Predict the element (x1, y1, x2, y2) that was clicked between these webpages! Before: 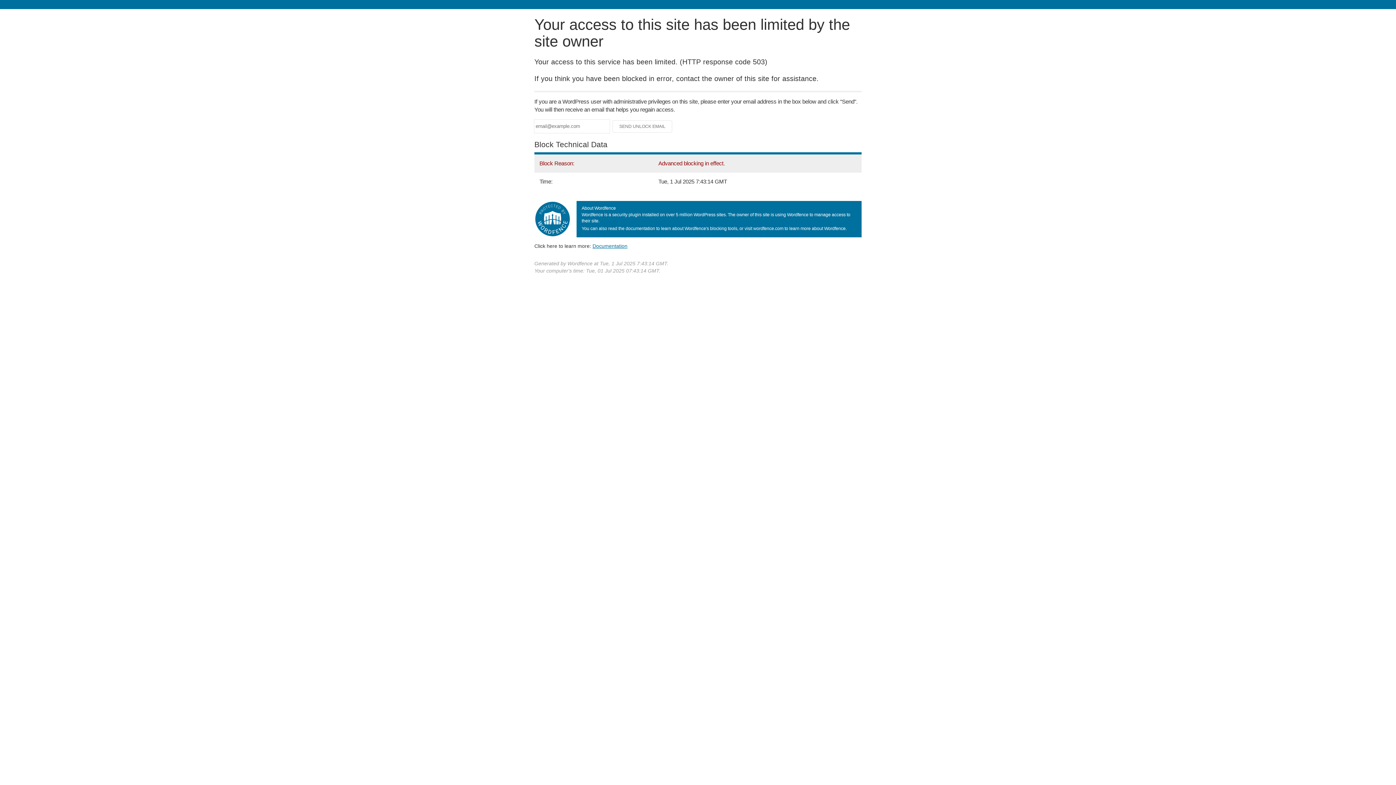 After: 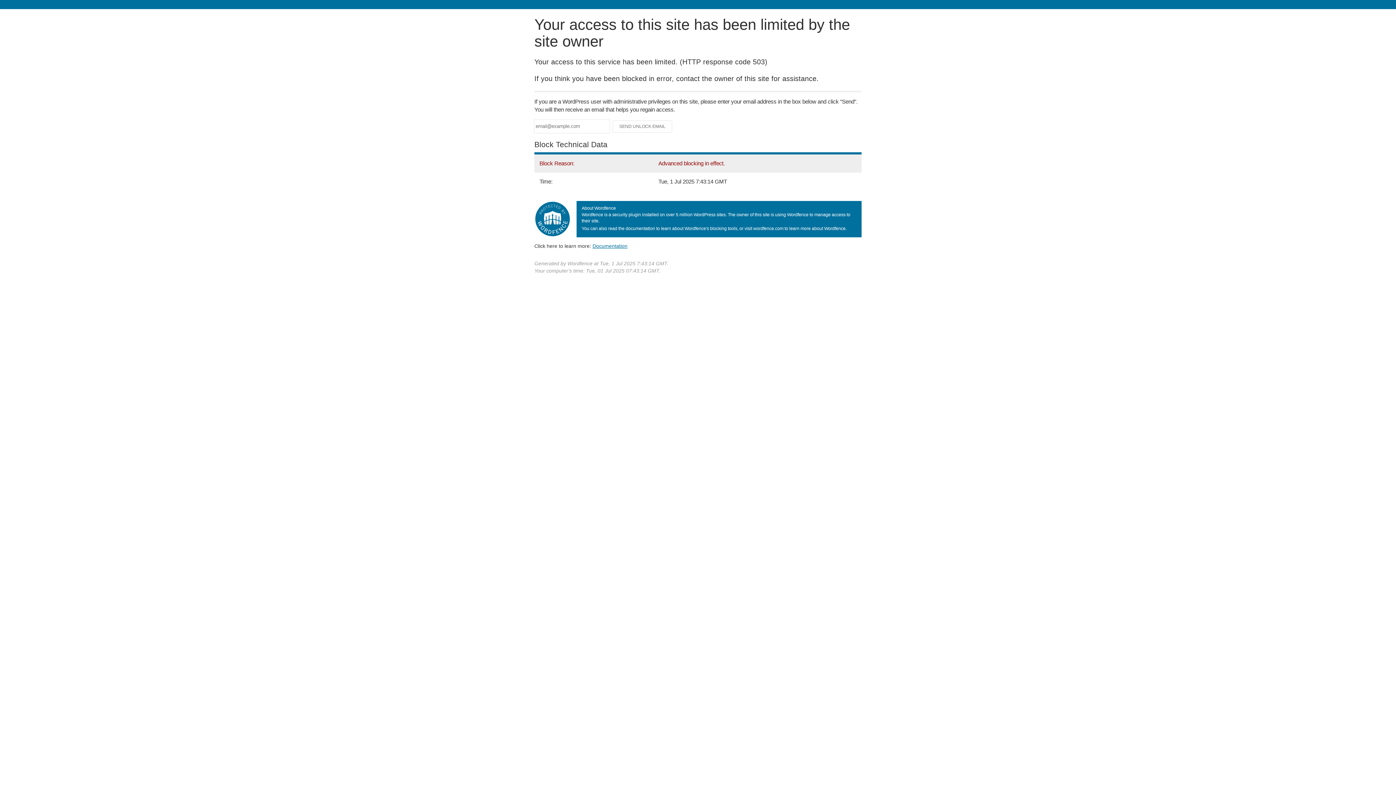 Action: label: Documentation bbox: (592, 243, 627, 248)